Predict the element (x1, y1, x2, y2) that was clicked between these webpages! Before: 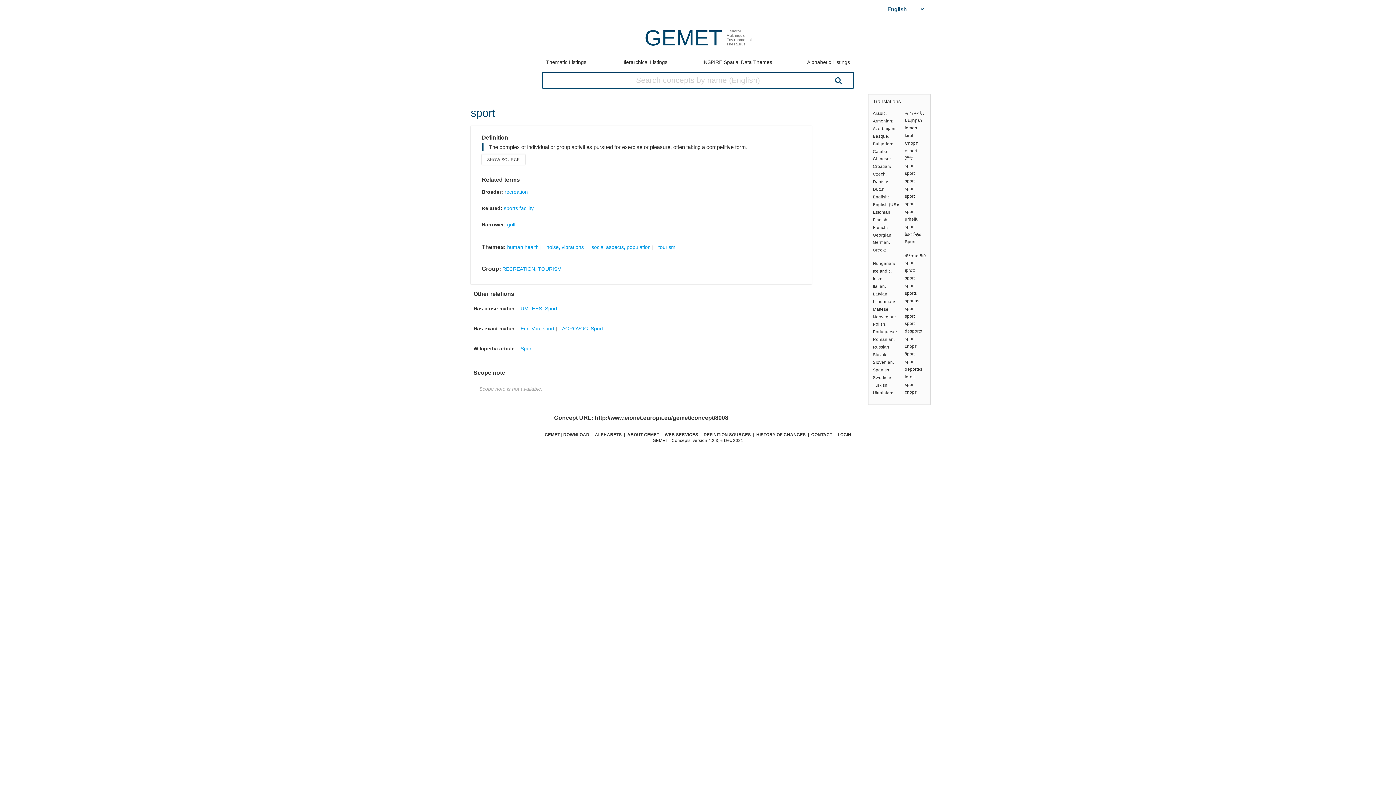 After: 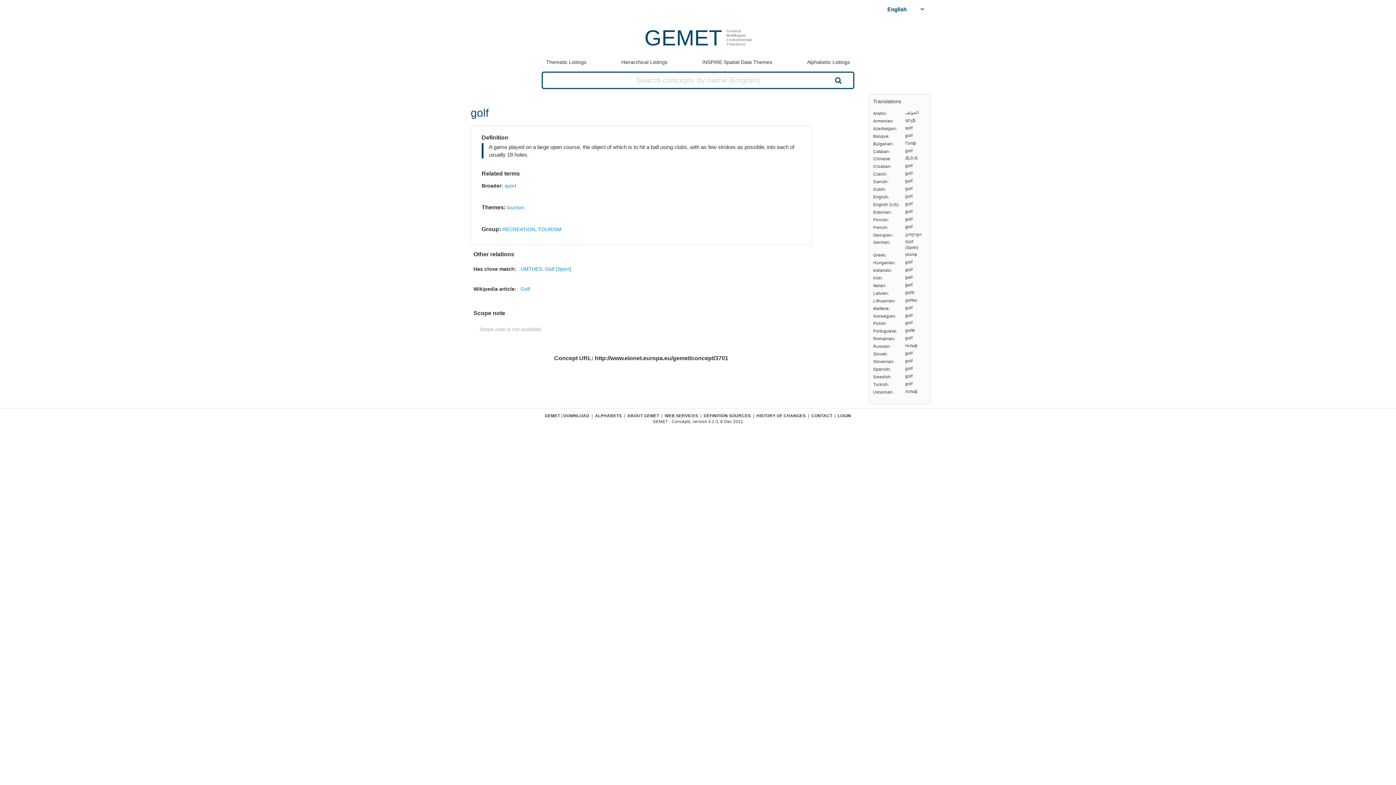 Action: bbox: (507, 221, 515, 227) label: golf